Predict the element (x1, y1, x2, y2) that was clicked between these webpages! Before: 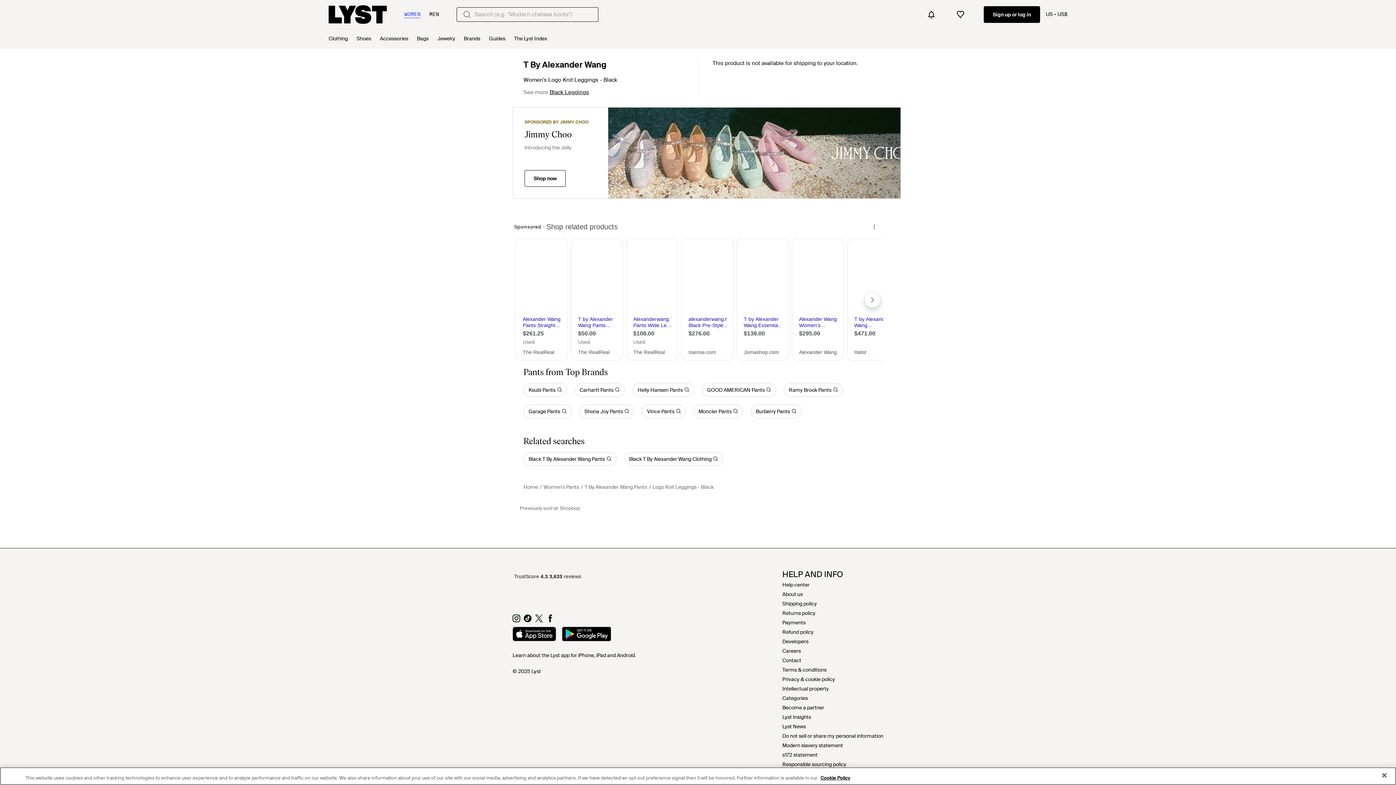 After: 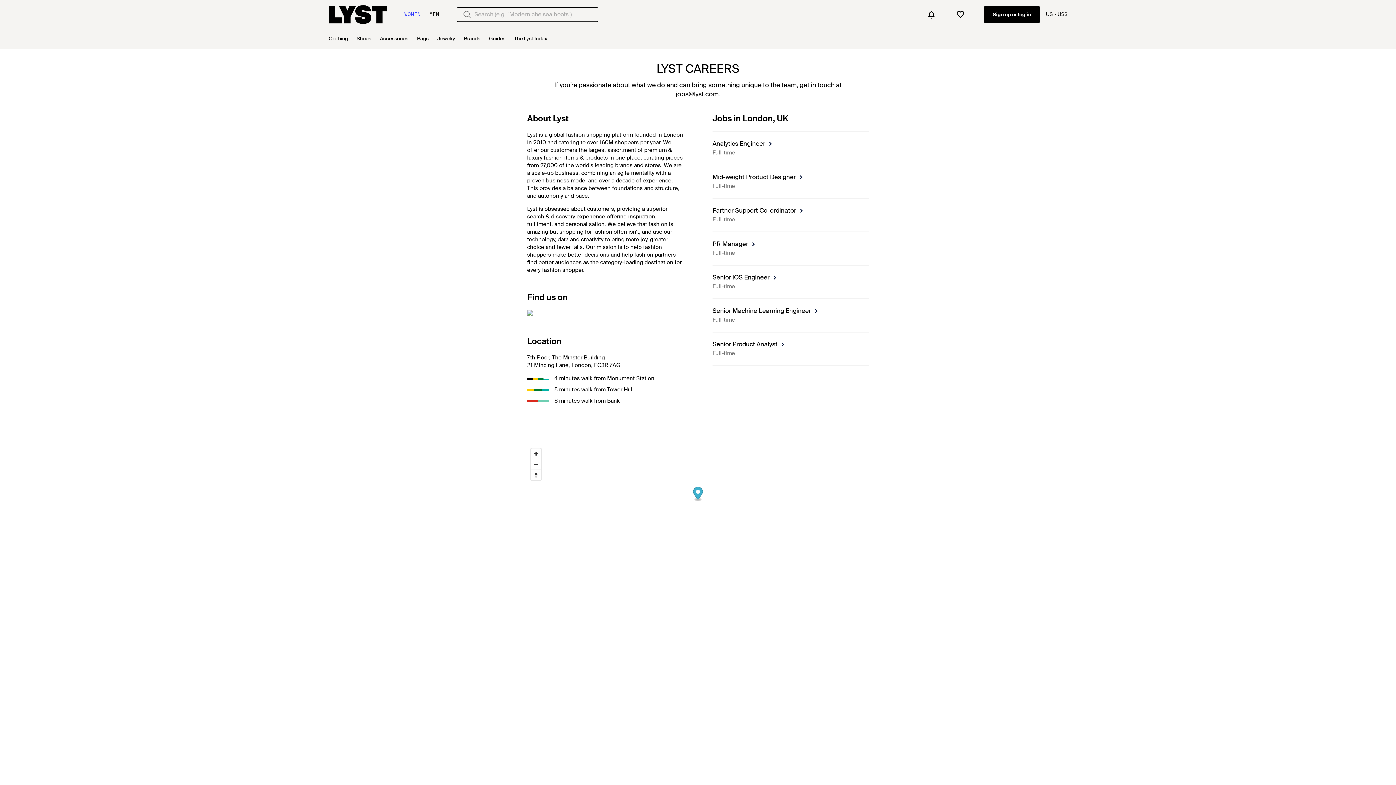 Action: bbox: (782, 500, 801, 507) label: Careers